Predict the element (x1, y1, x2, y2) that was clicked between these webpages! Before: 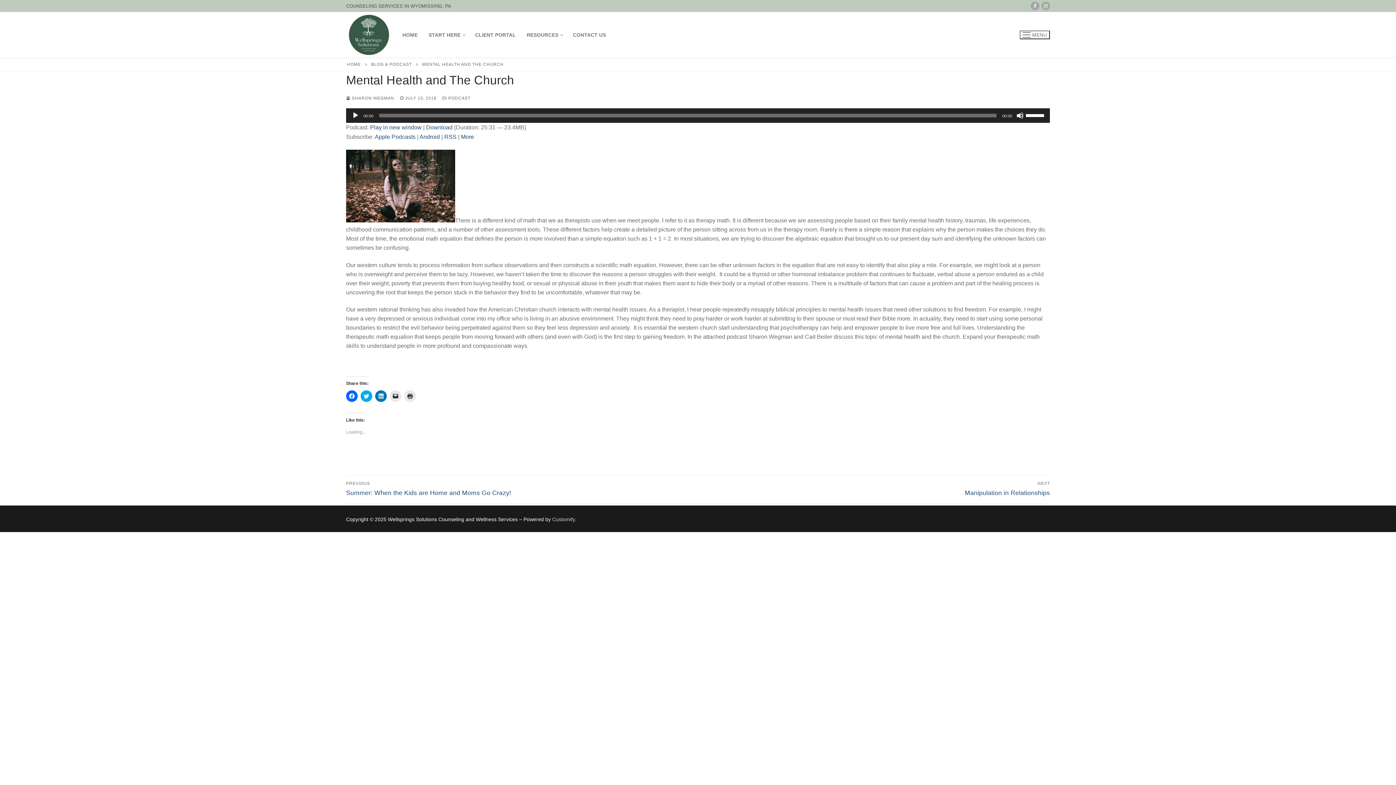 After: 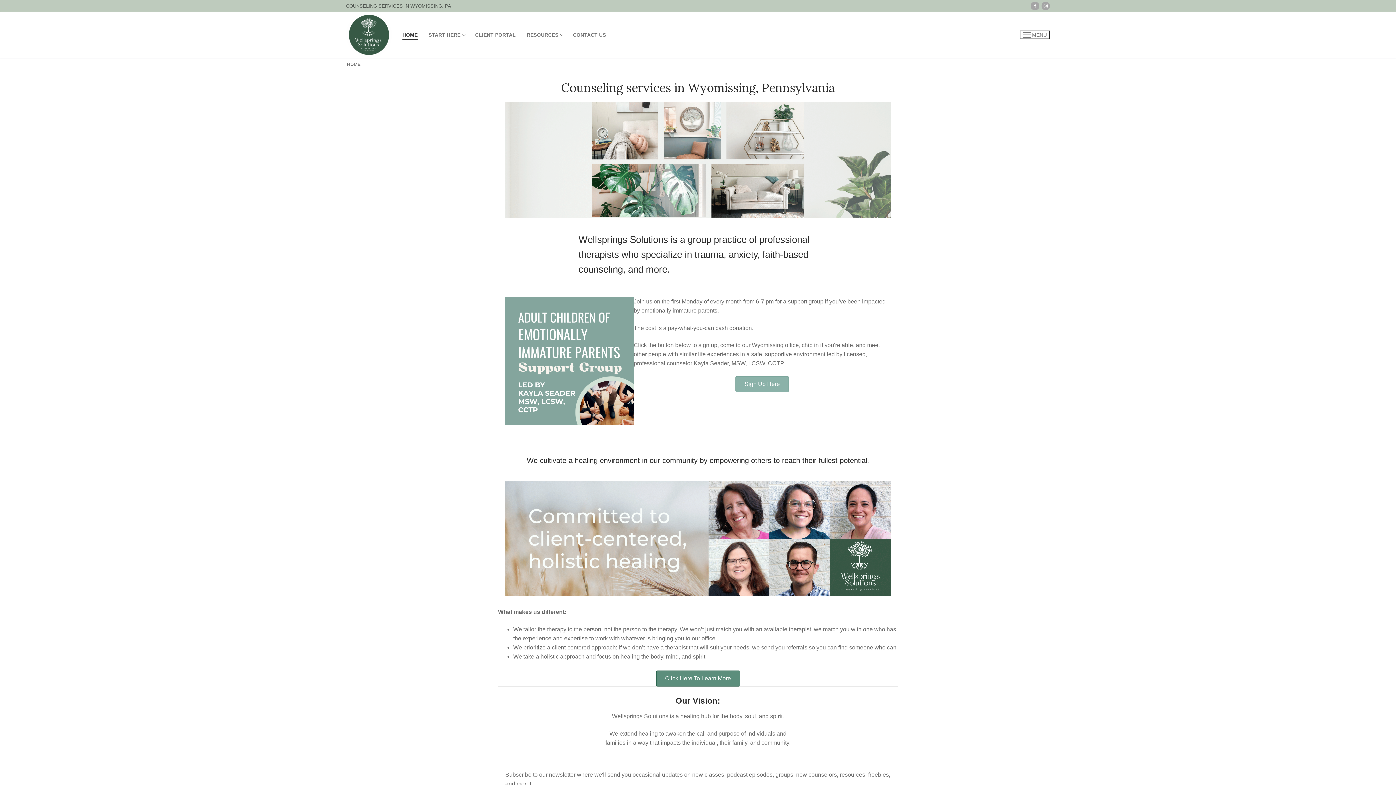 Action: bbox: (397, 28, 422, 41) label: HOME